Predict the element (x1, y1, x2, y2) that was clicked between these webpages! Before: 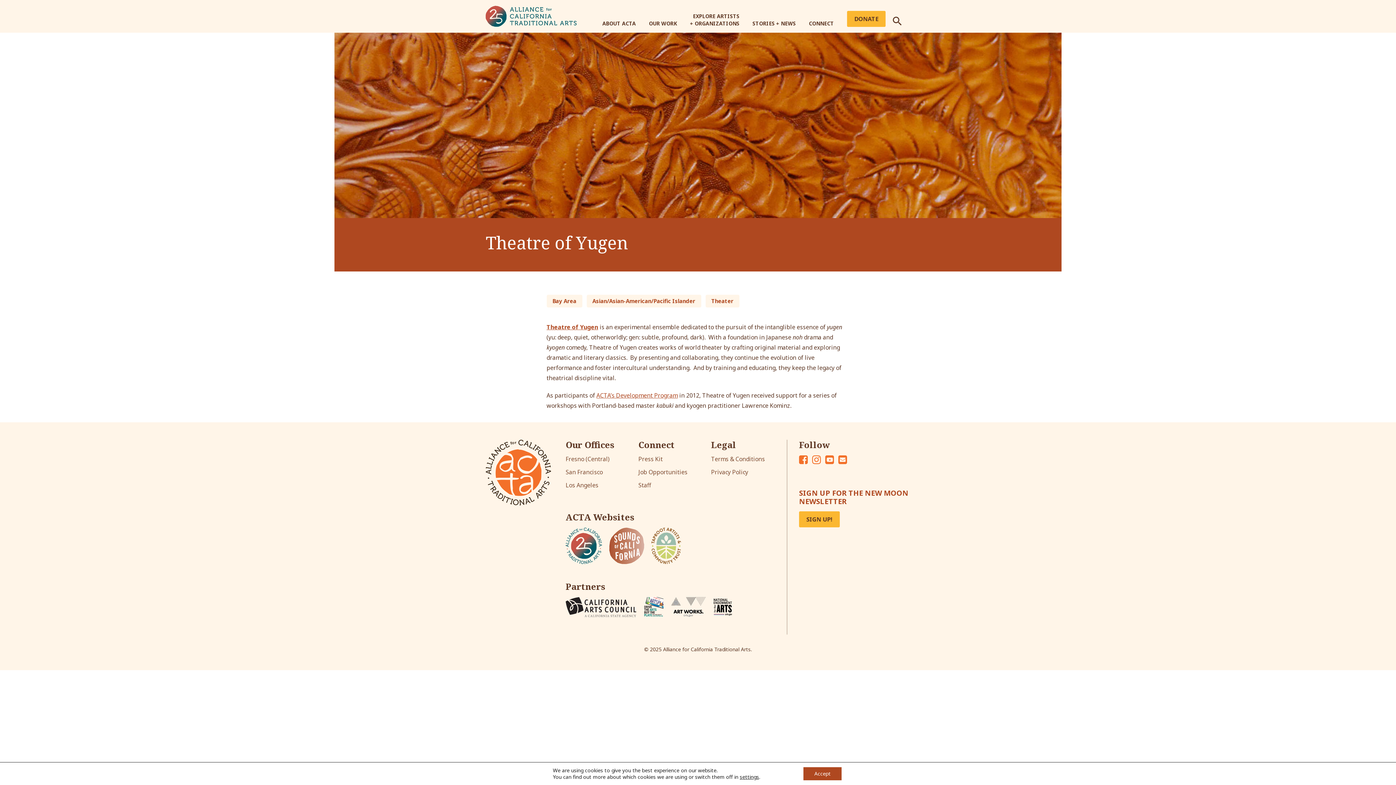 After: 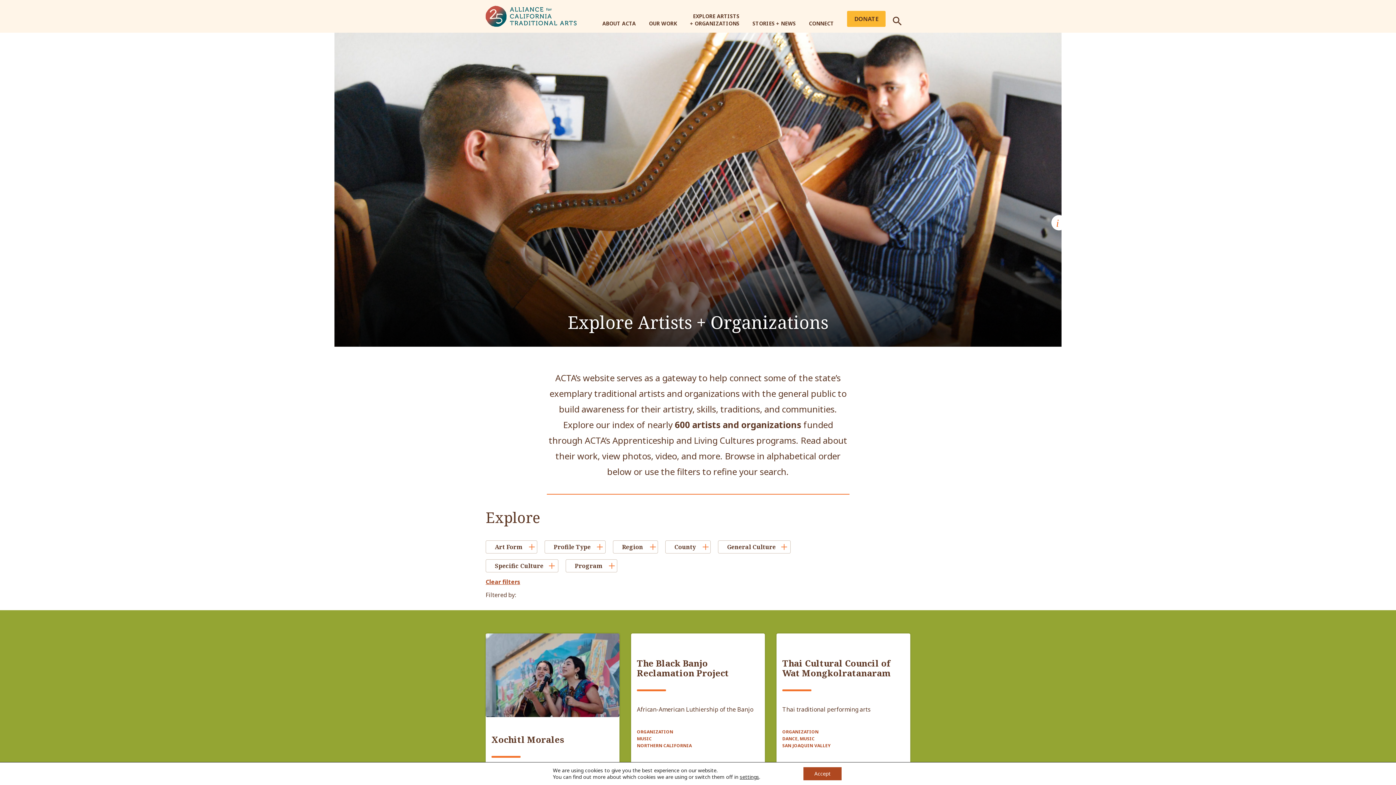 Action: label: EXPLORE ARTISTS
+ ORGANIZATIONS bbox: (690, 12, 739, 27)